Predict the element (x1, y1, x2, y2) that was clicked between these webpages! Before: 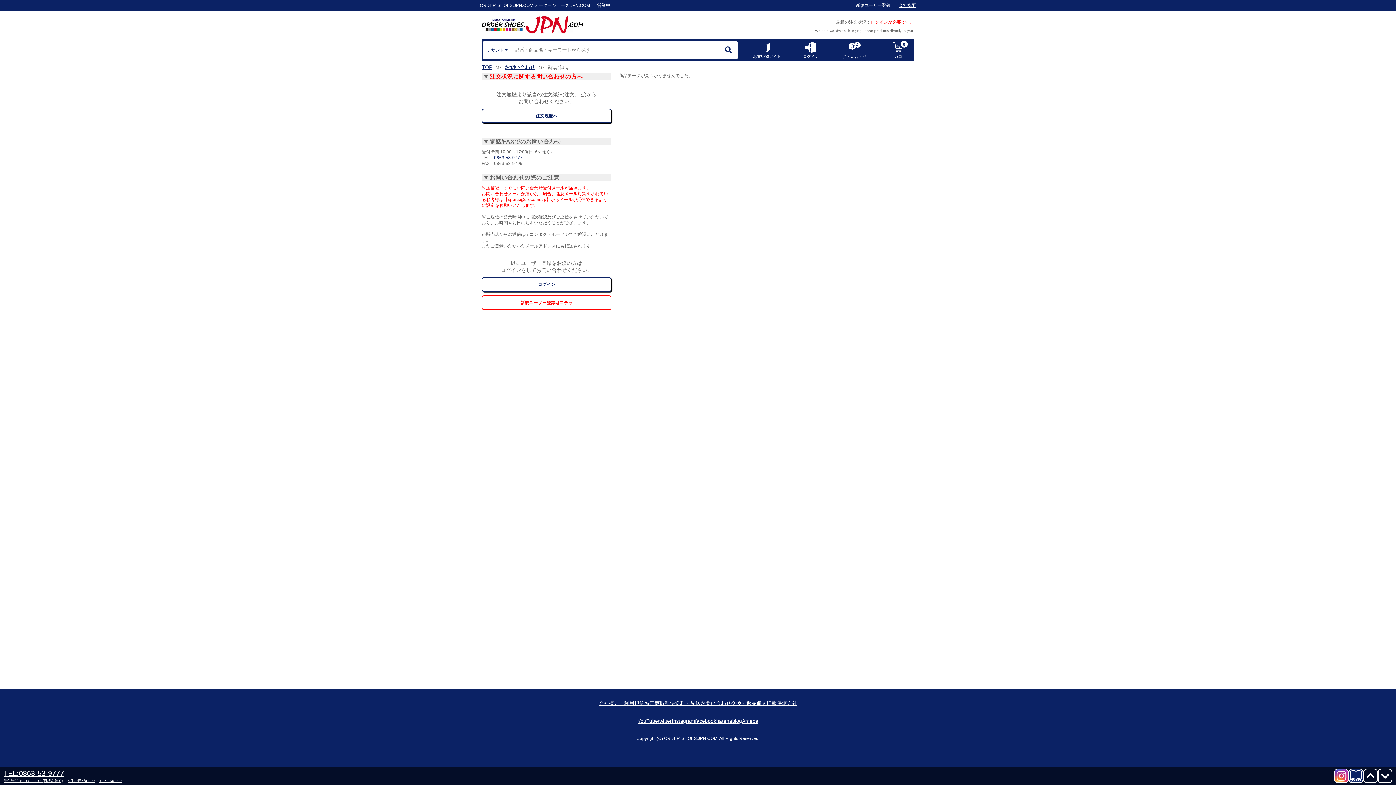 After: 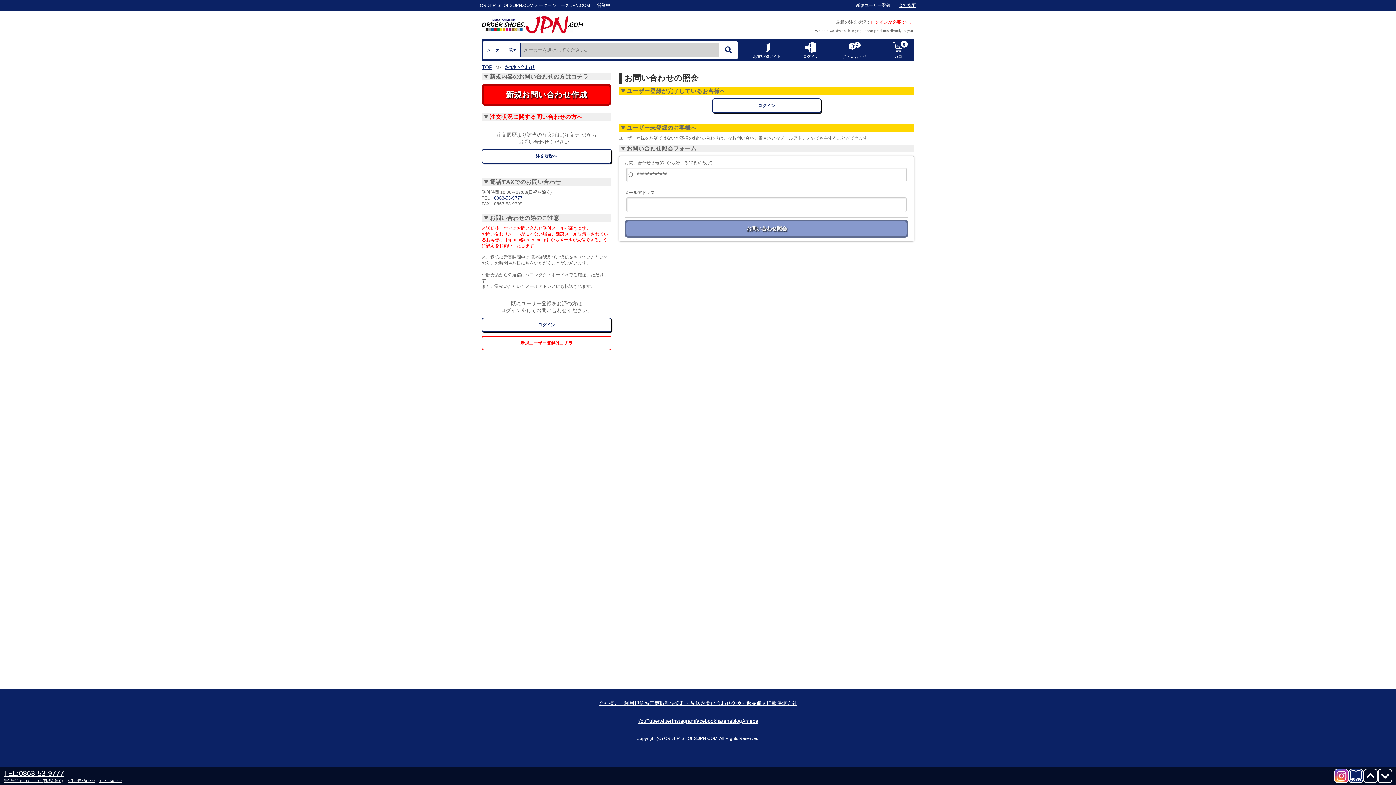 Action: bbox: (840, 40, 869, 60) label: お問い合わせ